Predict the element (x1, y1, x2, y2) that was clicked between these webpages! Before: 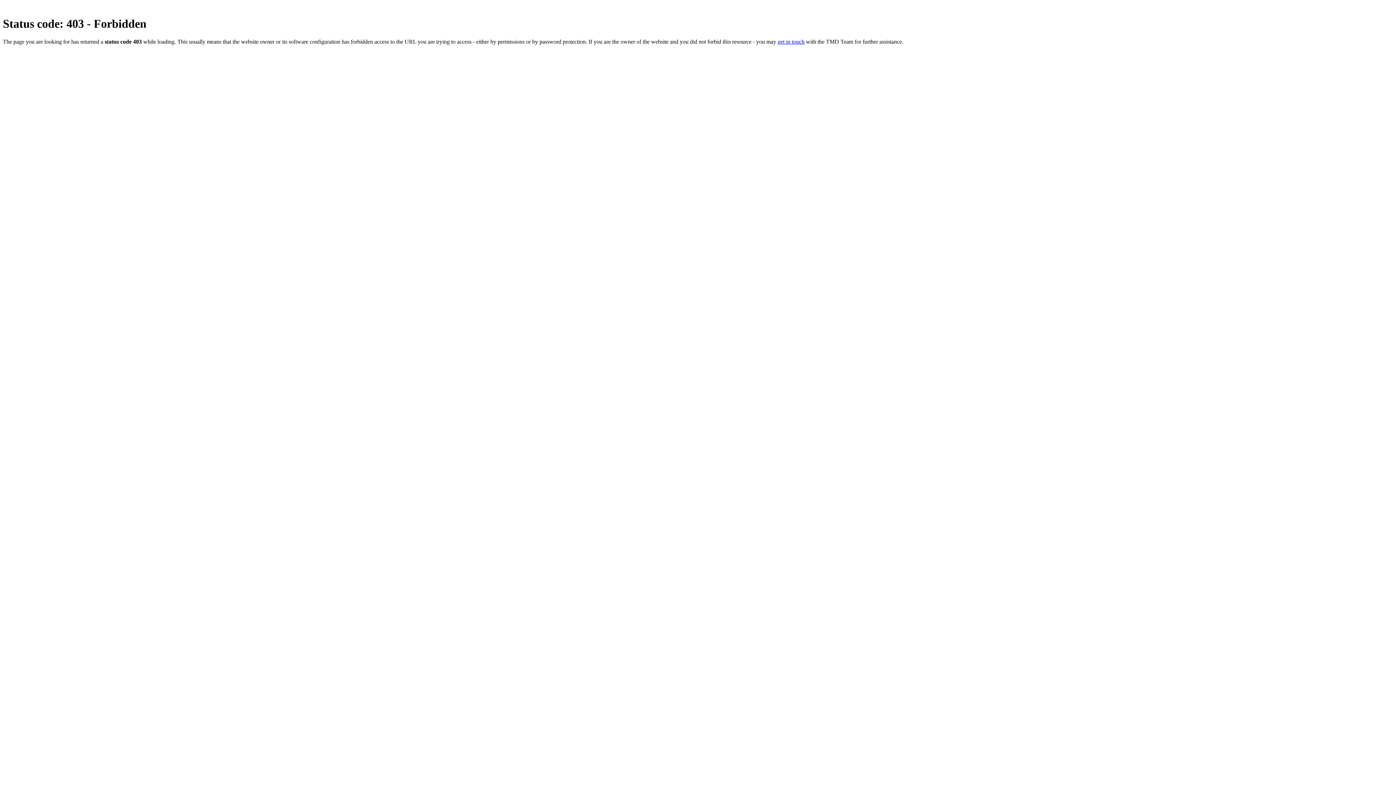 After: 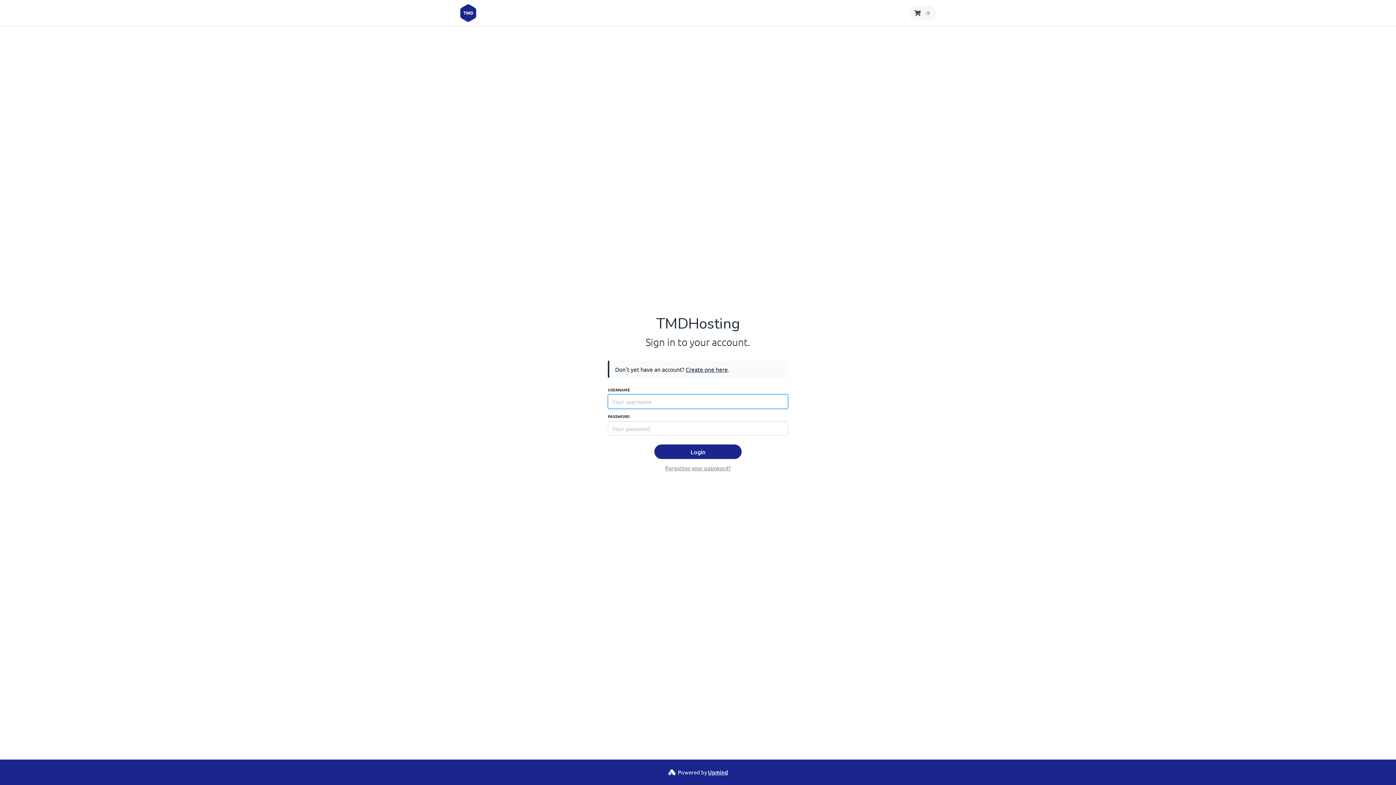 Action: bbox: (777, 38, 804, 44) label: get in touch